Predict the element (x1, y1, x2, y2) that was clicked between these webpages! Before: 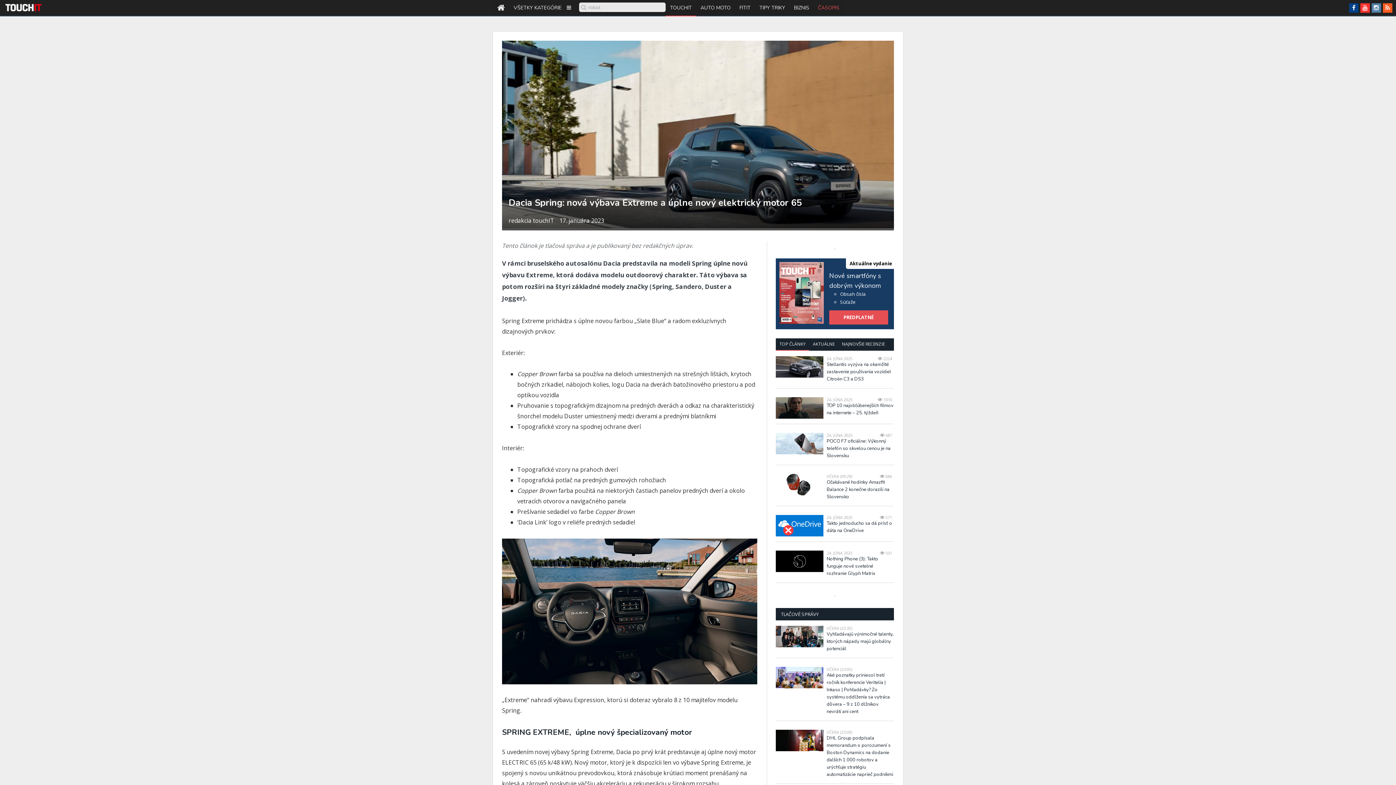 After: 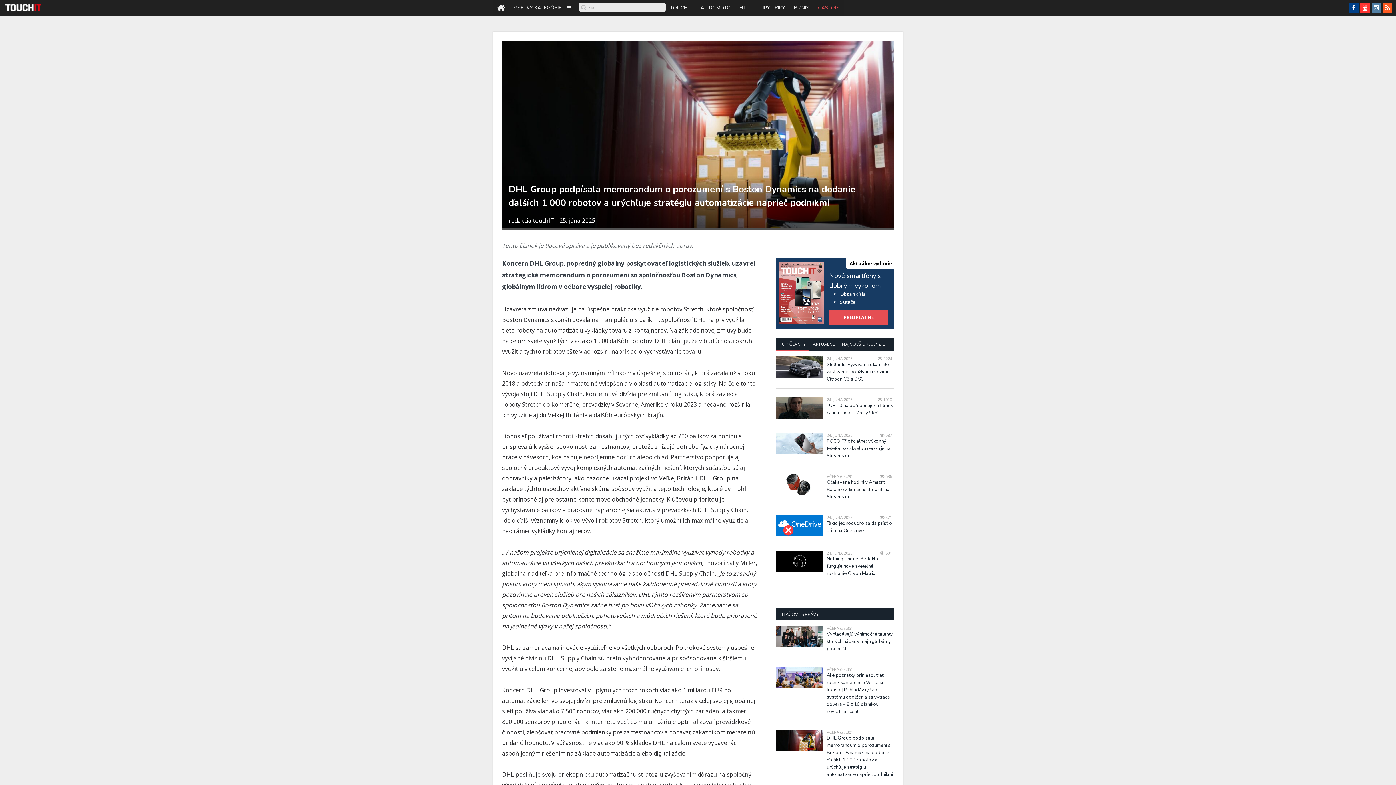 Action: bbox: (776, 730, 823, 751)